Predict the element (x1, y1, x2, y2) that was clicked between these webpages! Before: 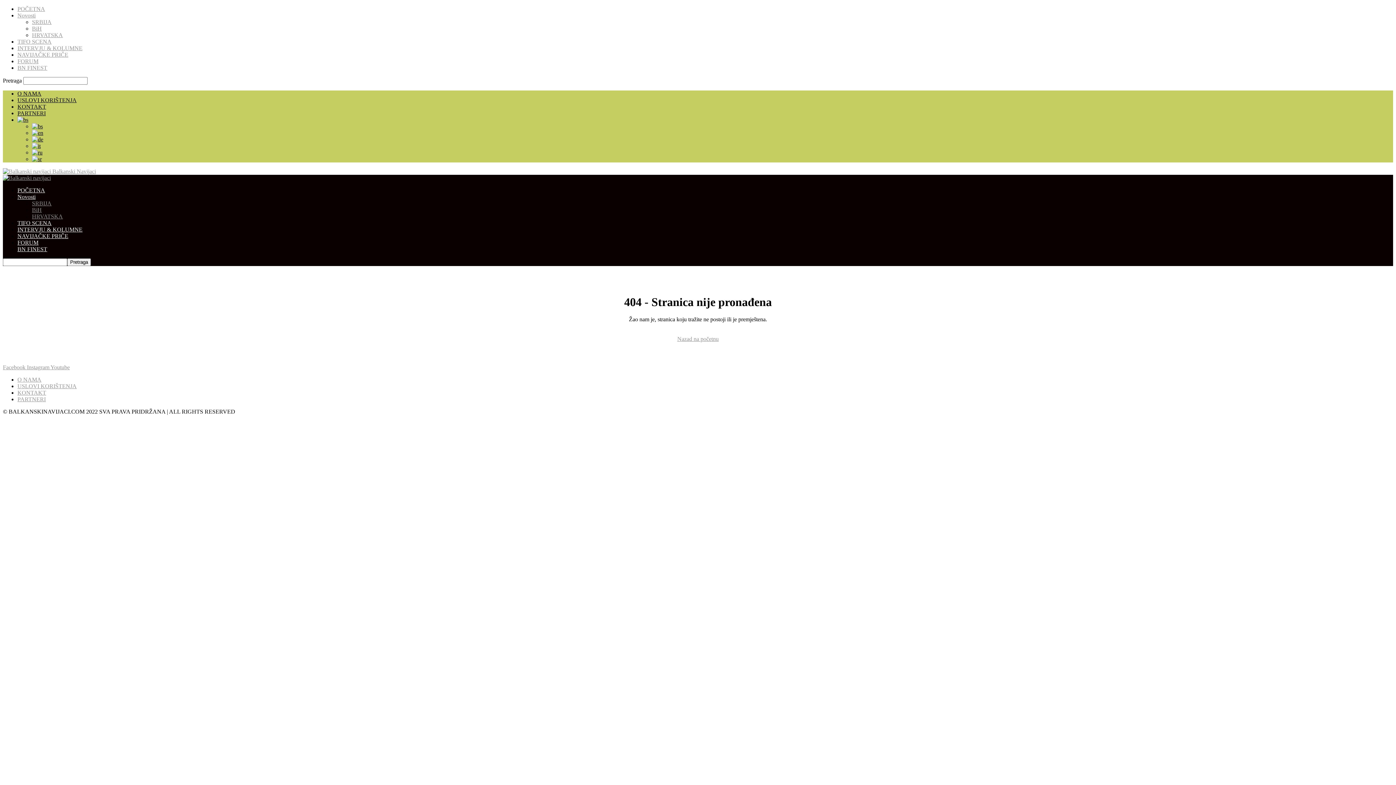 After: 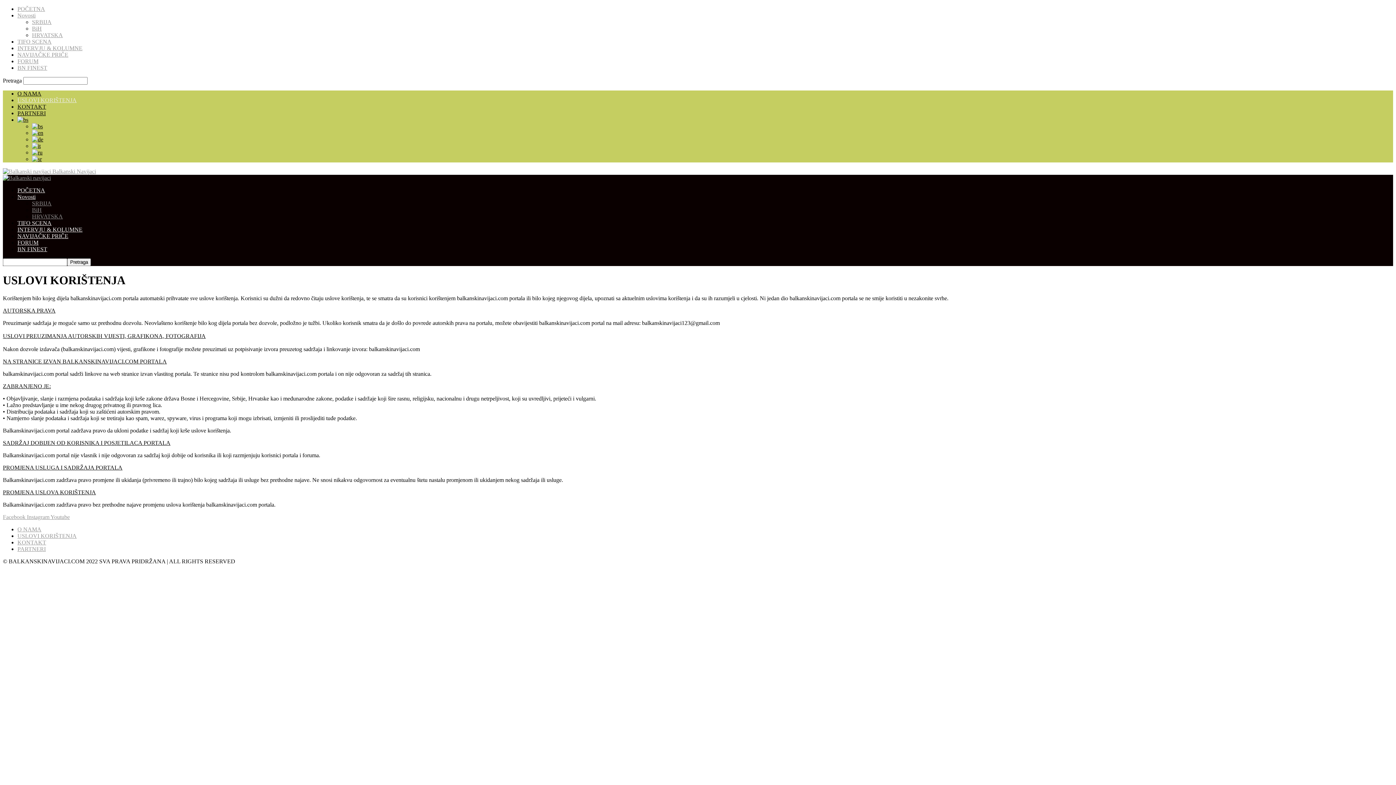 Action: bbox: (17, 97, 76, 103) label: USLOVI KORIŠTENJA